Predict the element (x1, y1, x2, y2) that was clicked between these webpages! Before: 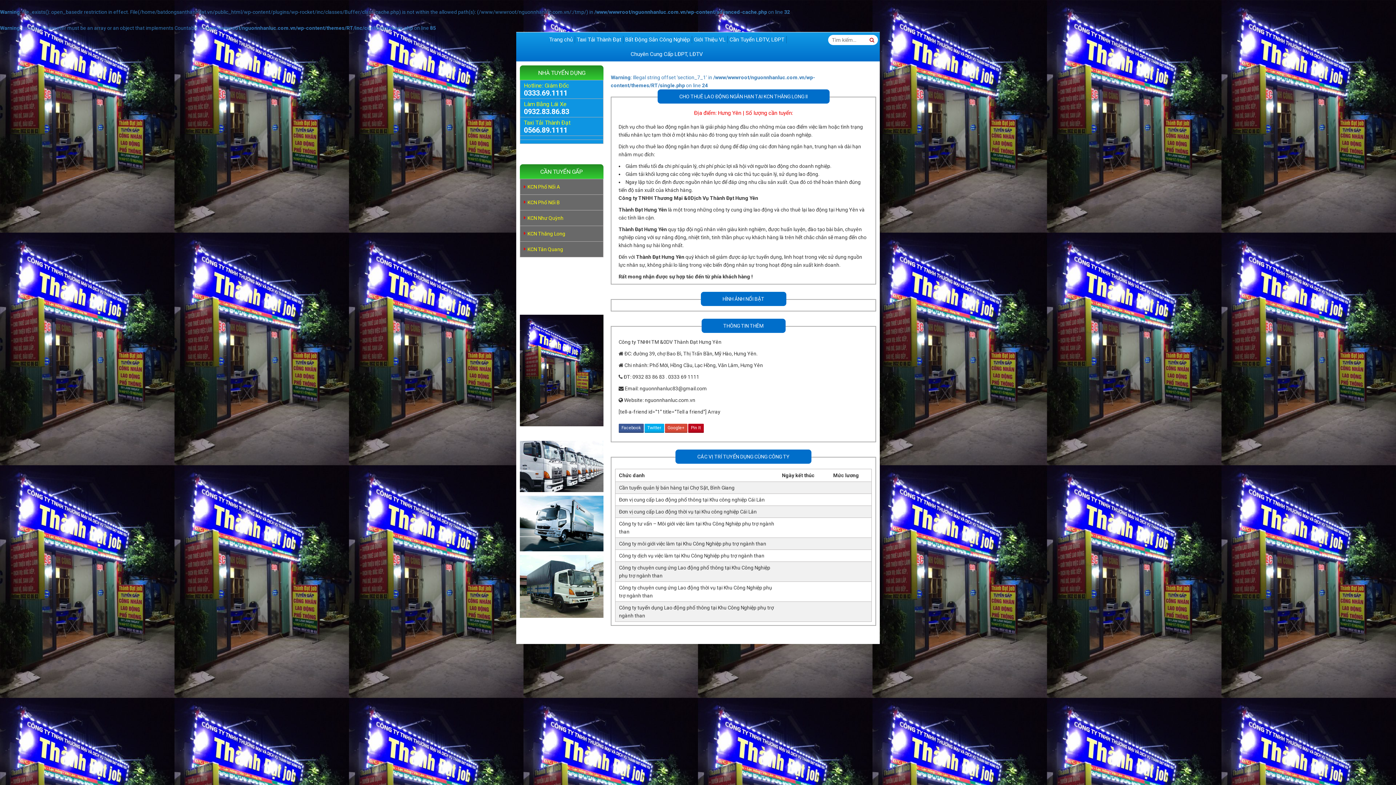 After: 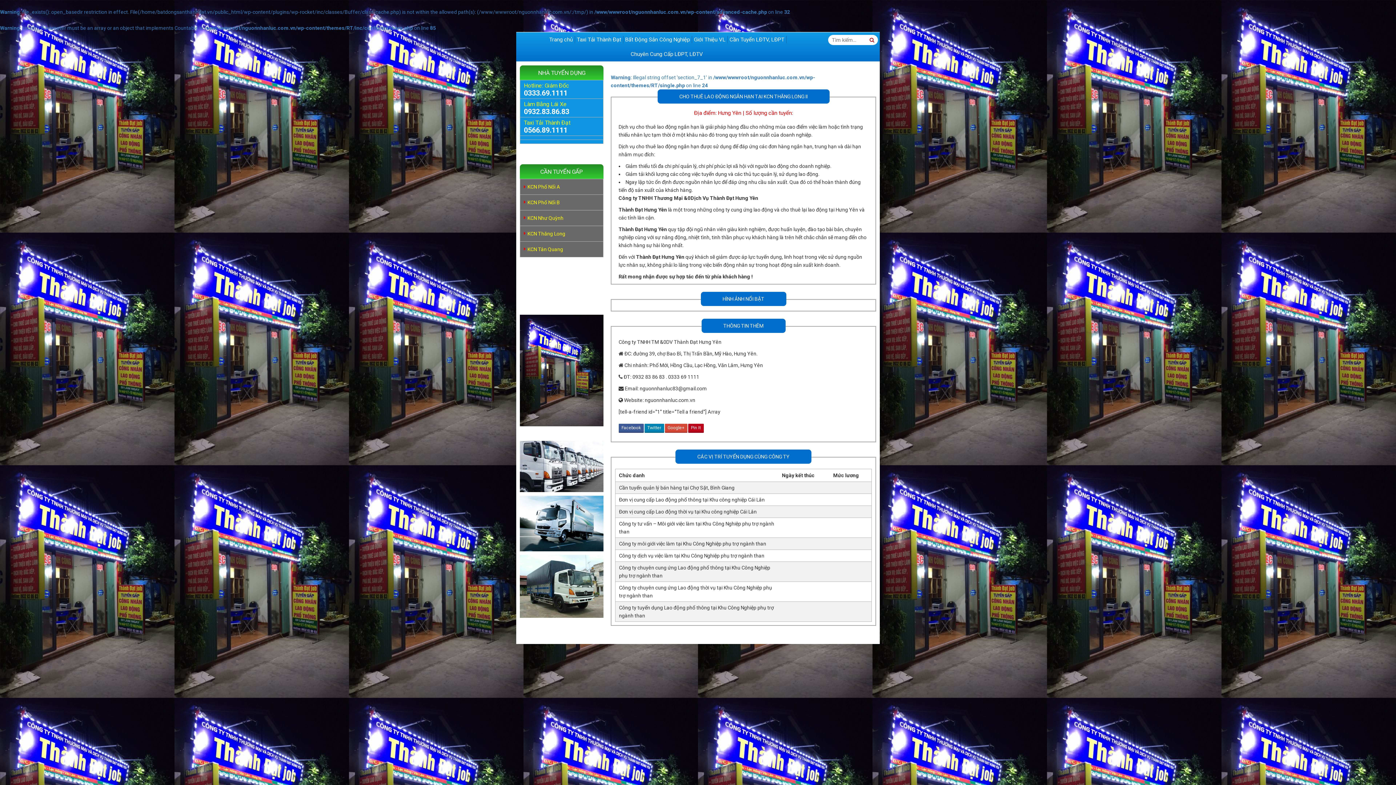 Action: label: Twitter bbox: (644, 423, 664, 432)